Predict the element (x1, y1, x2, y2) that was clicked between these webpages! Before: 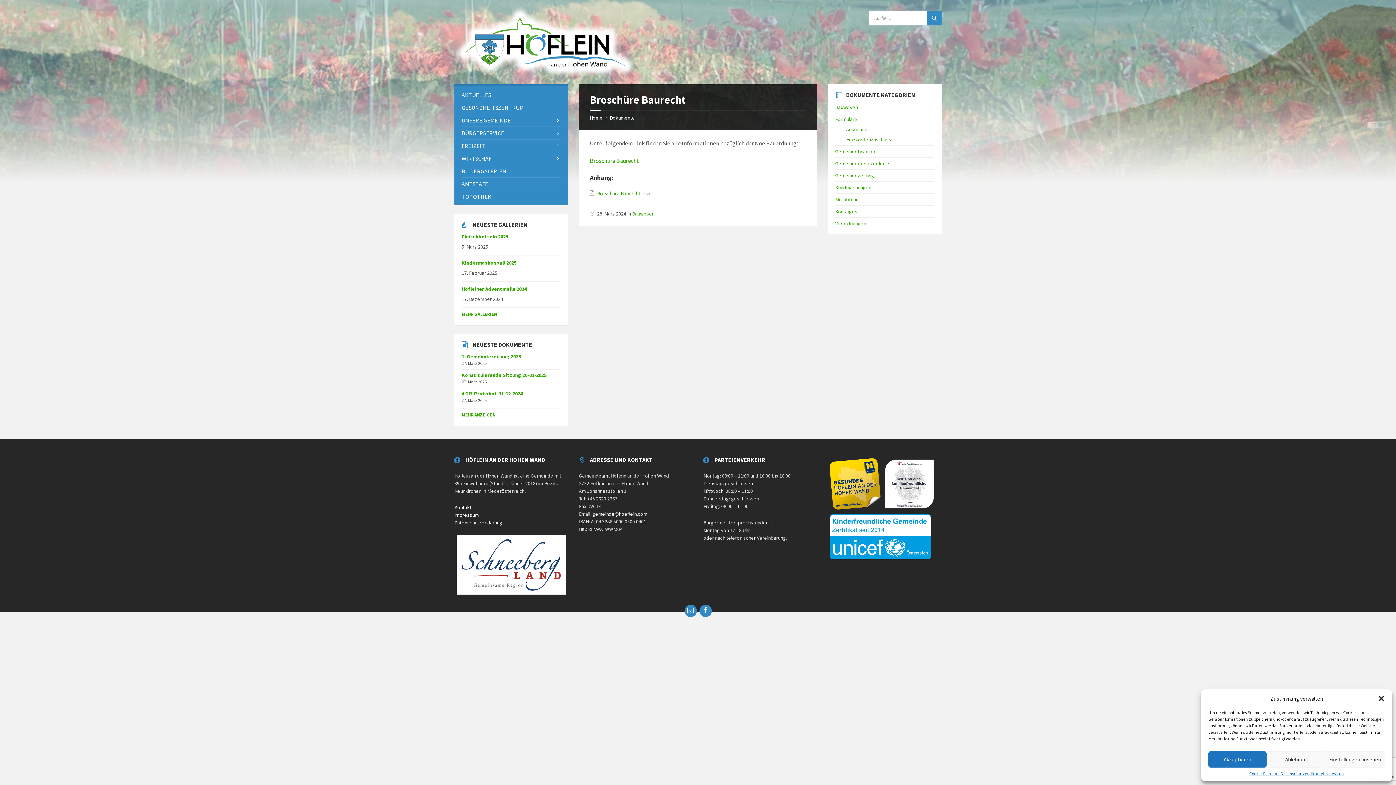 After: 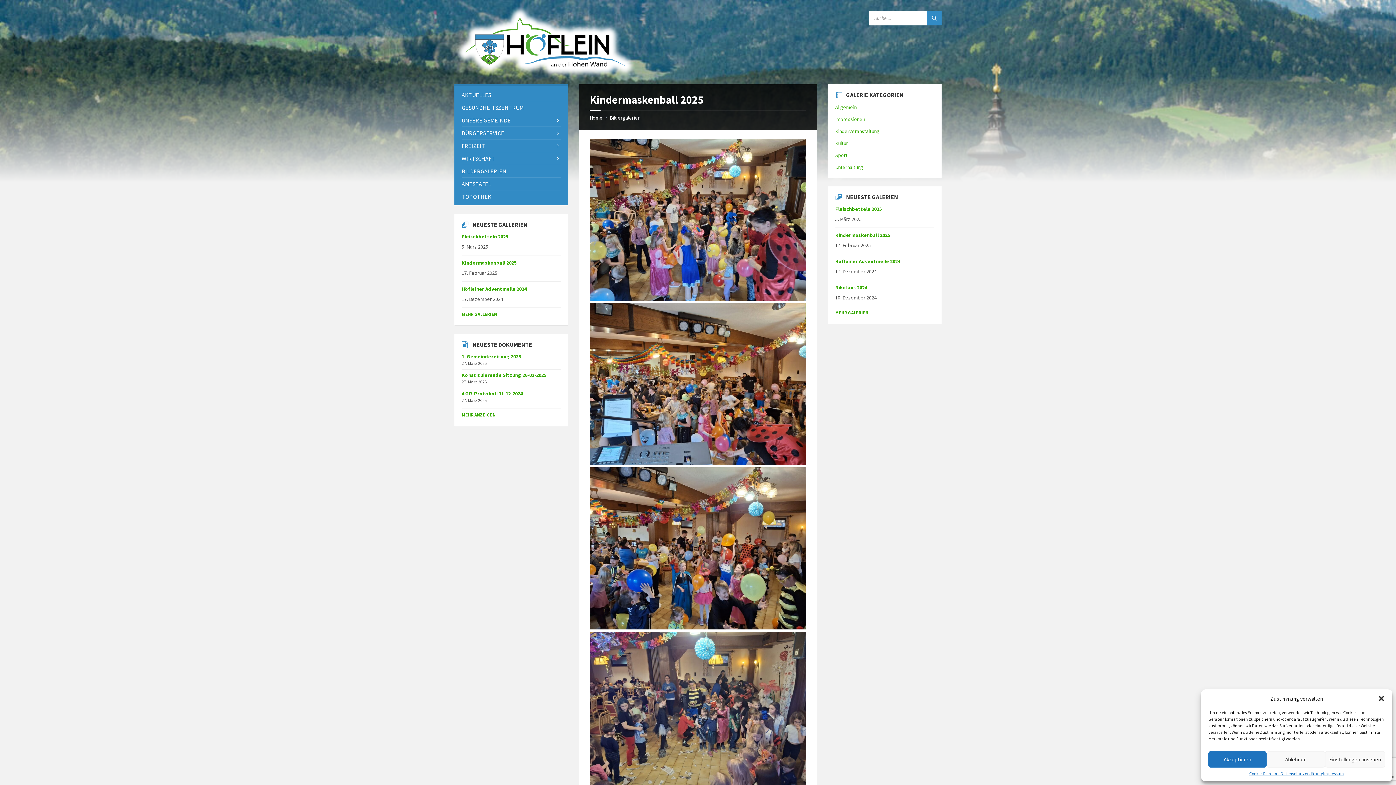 Action: bbox: (461, 259, 516, 266) label: Kindermaskenball 2025